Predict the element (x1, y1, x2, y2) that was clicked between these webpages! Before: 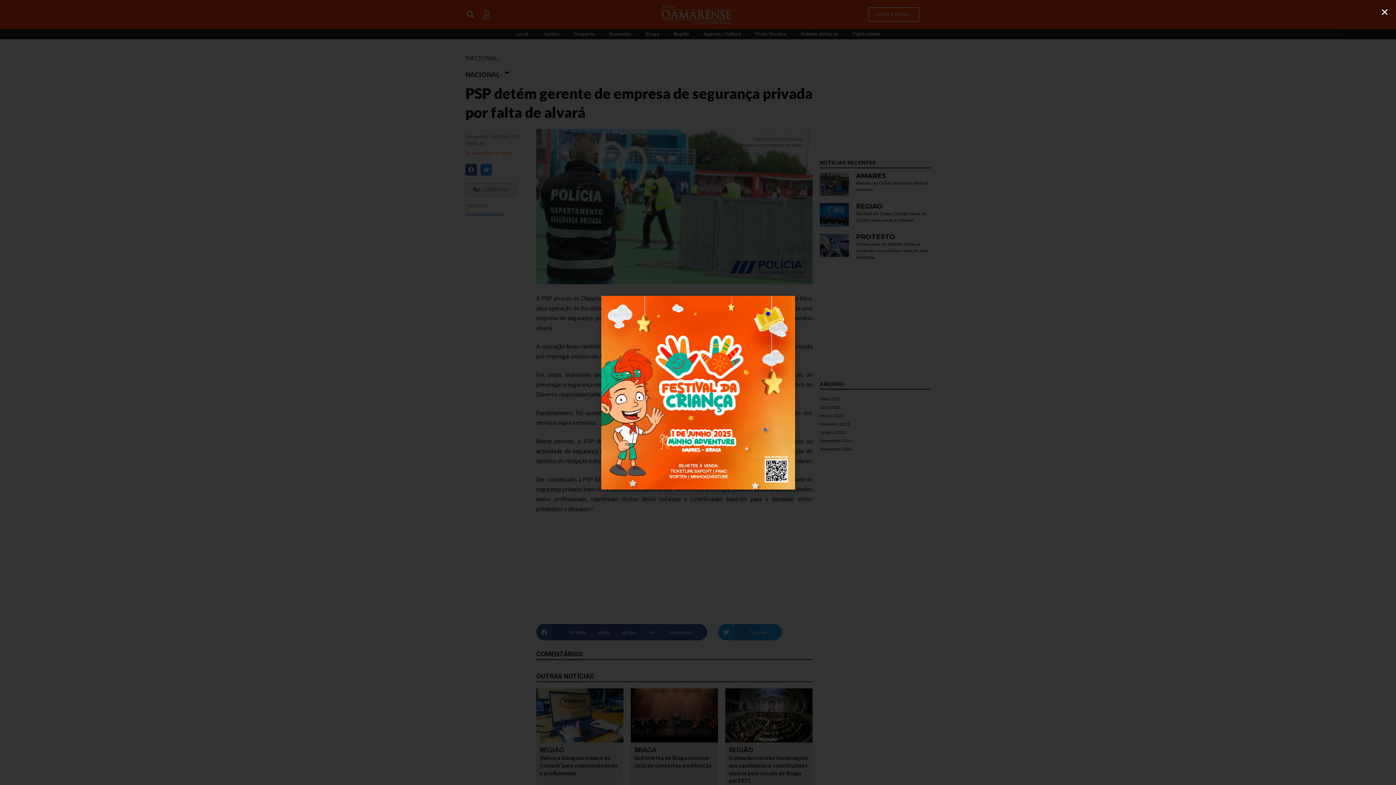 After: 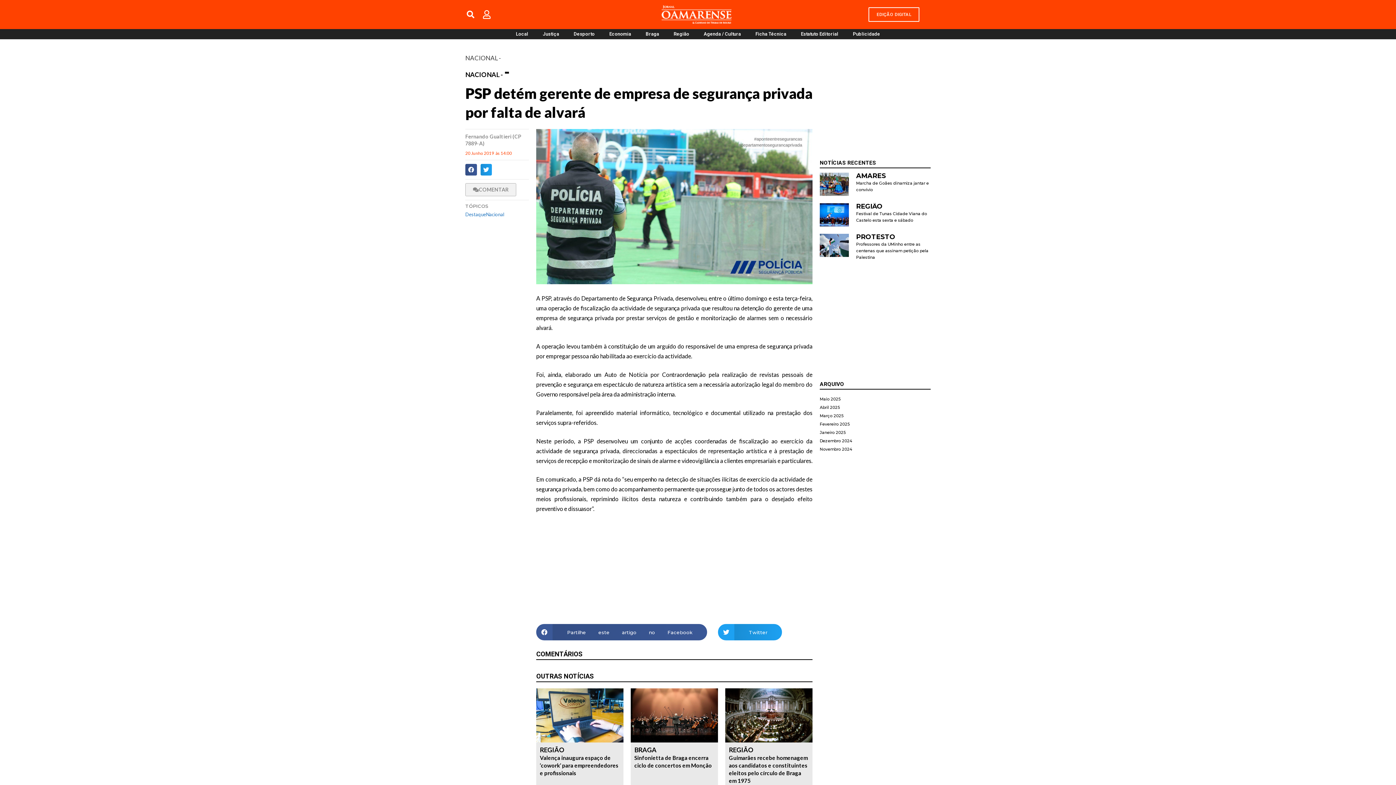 Action: bbox: (1381, 7, 1389, 15) label: Close